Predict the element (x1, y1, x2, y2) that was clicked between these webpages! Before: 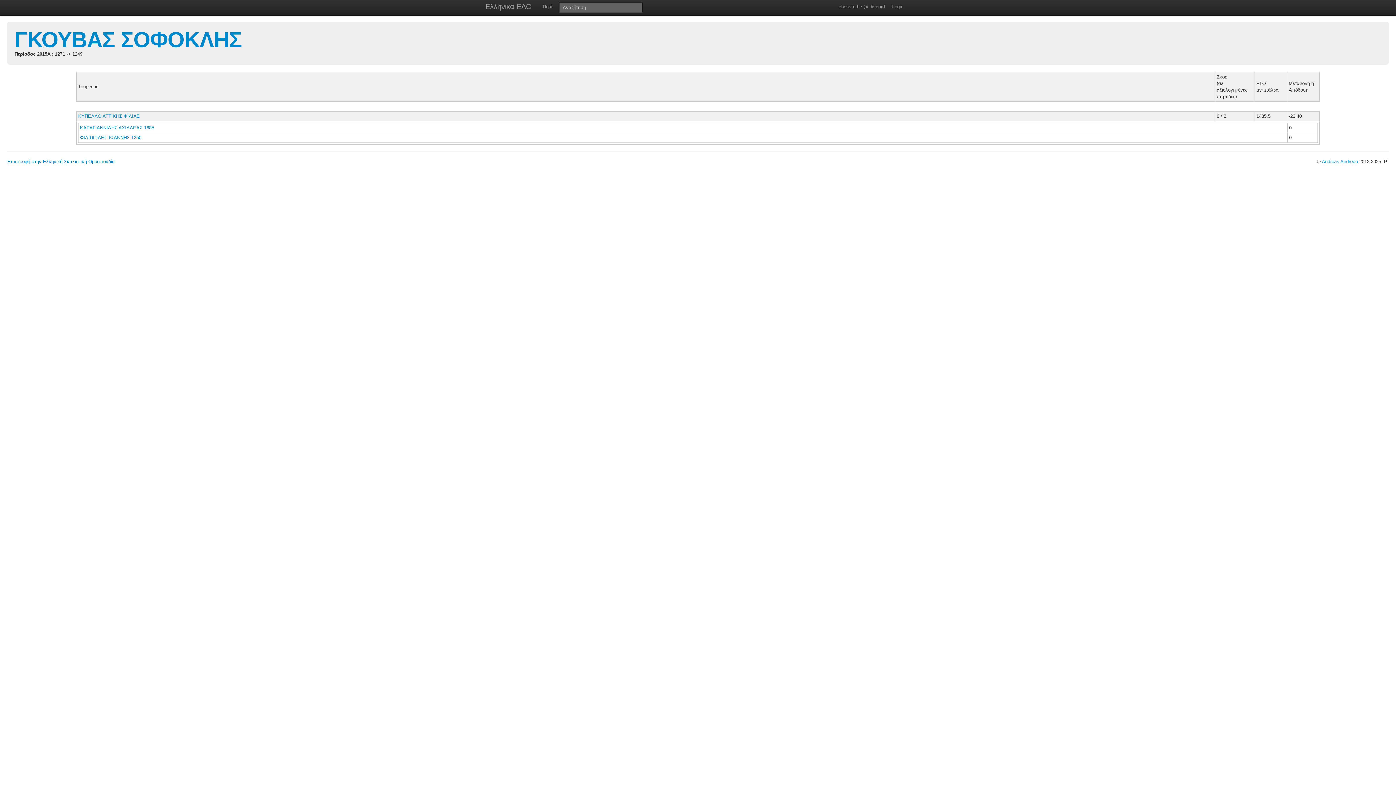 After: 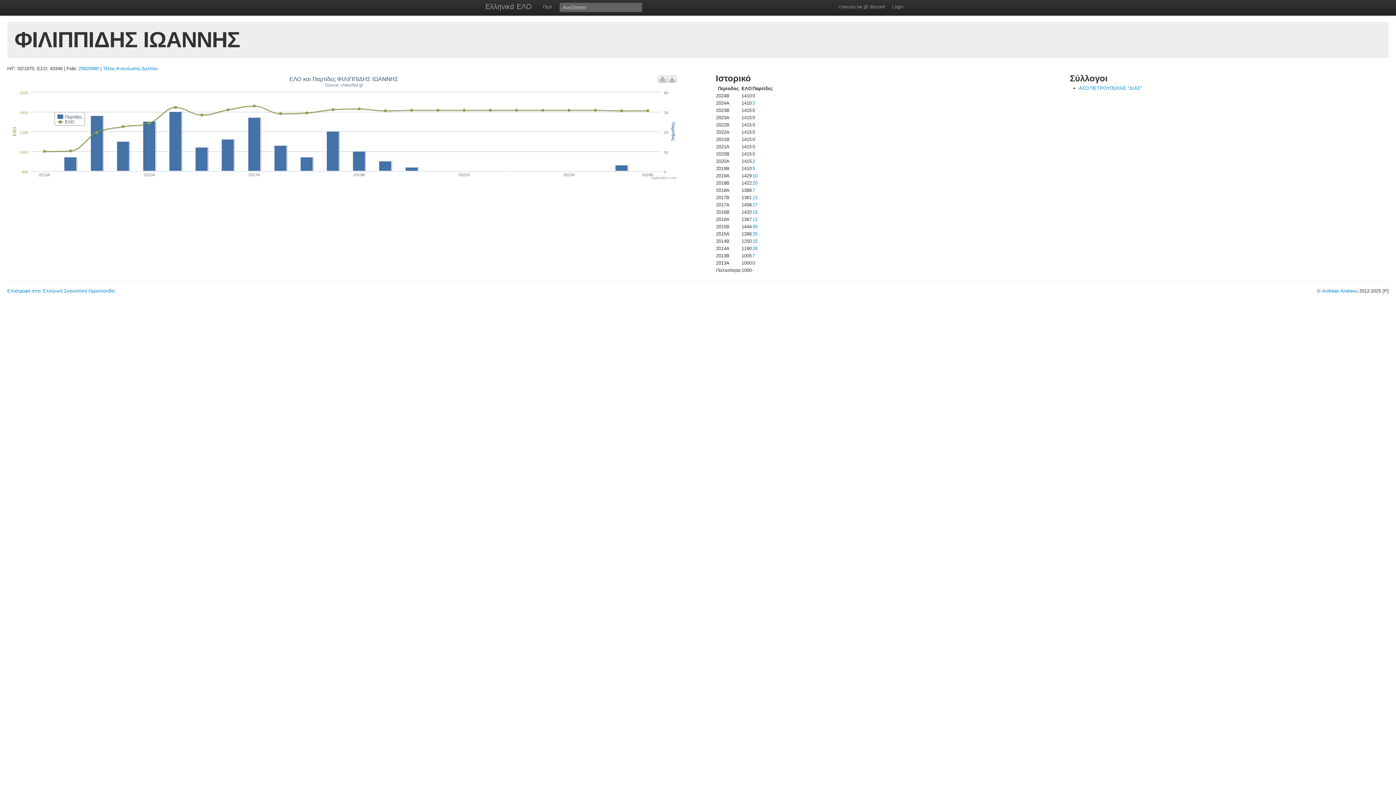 Action: label: ΦΙΛΙΠΠΙΔΗΣ ΙΩΑΝΝΗΣ 1250 bbox: (80, 134, 141, 140)